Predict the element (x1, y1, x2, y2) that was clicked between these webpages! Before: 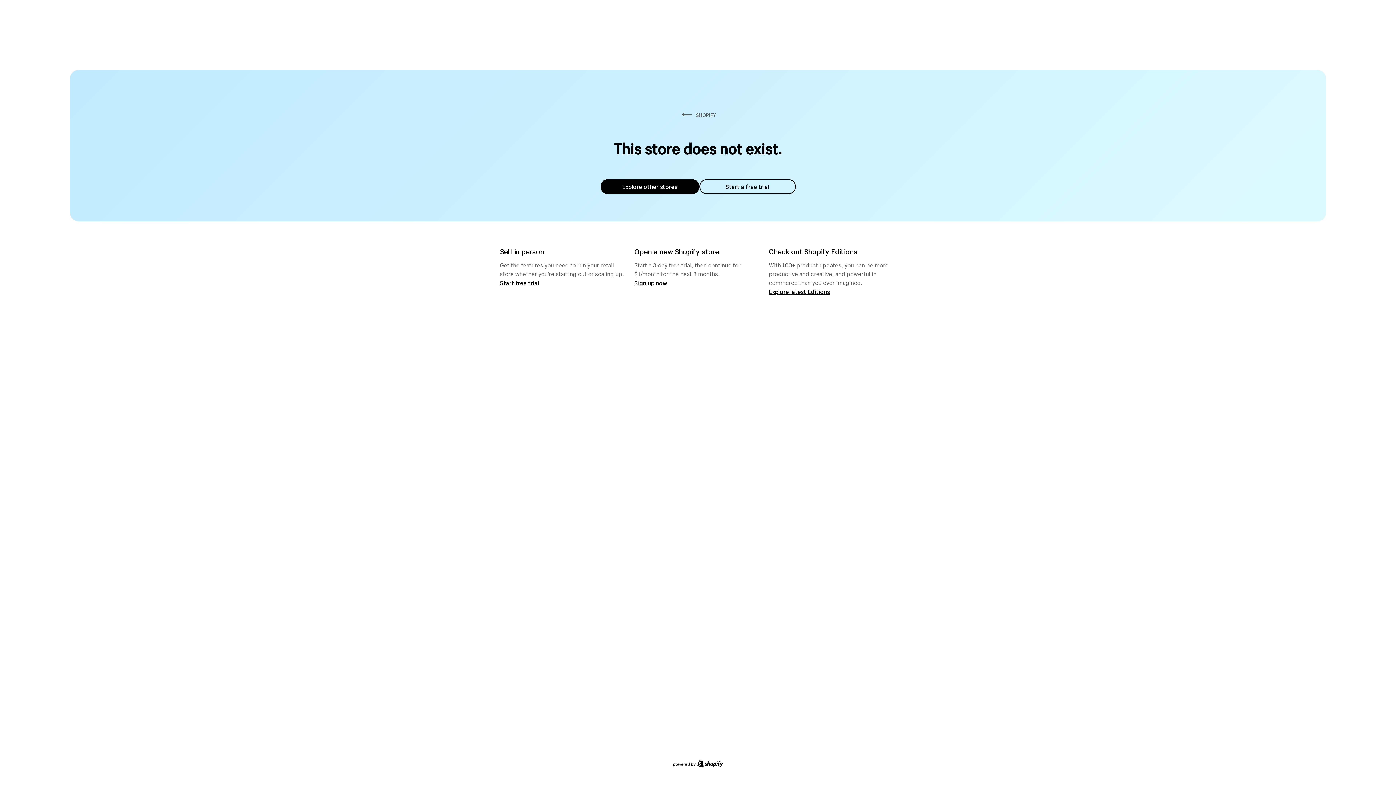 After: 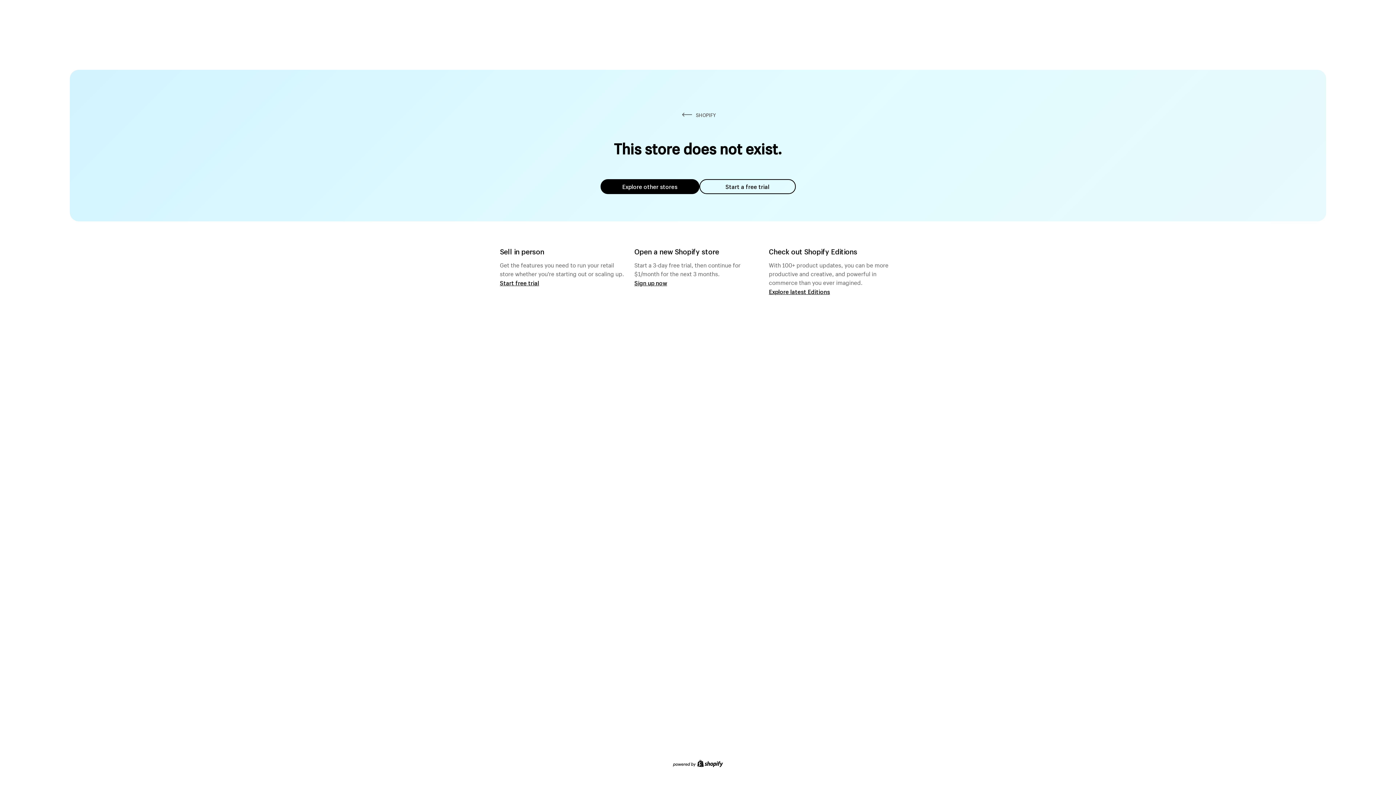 Action: label: Explore other stores bbox: (600, 179, 699, 194)